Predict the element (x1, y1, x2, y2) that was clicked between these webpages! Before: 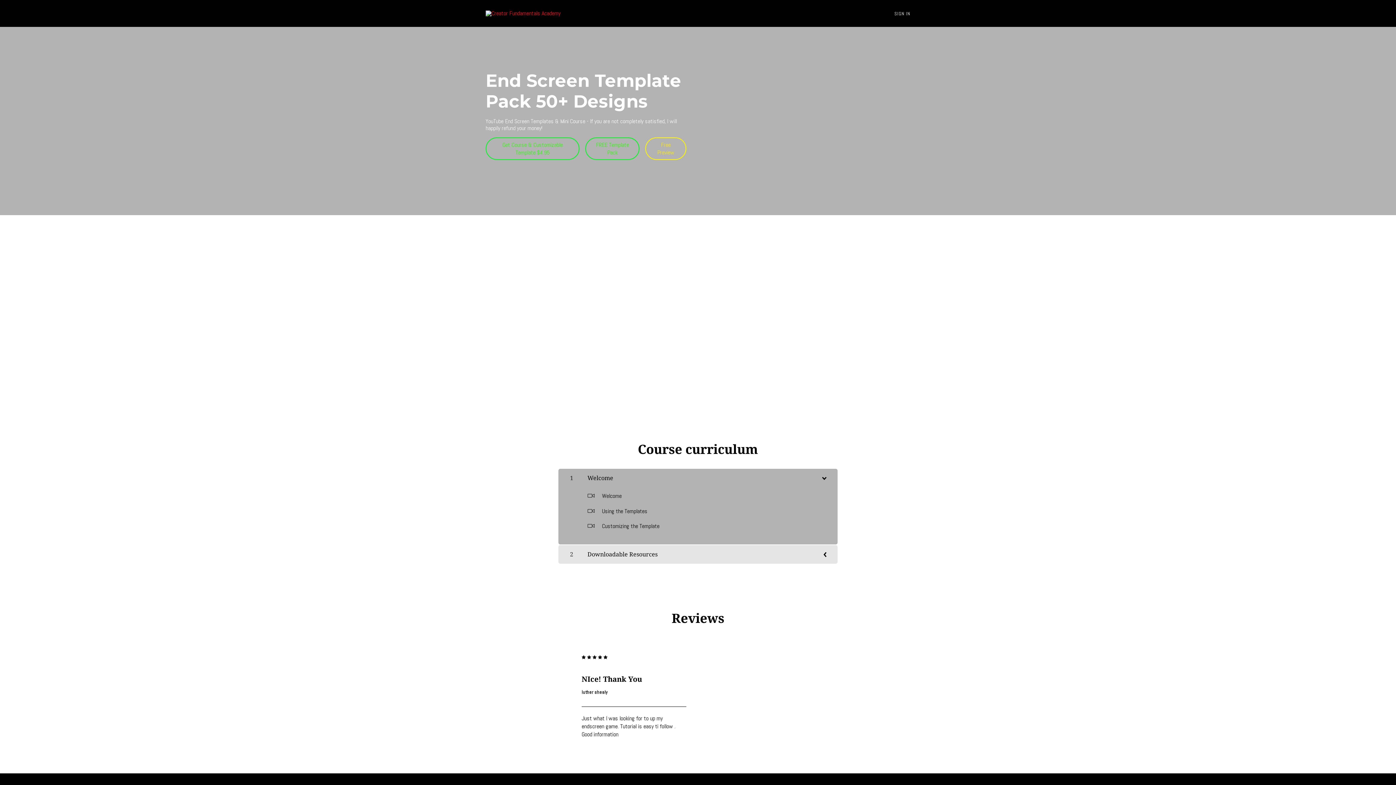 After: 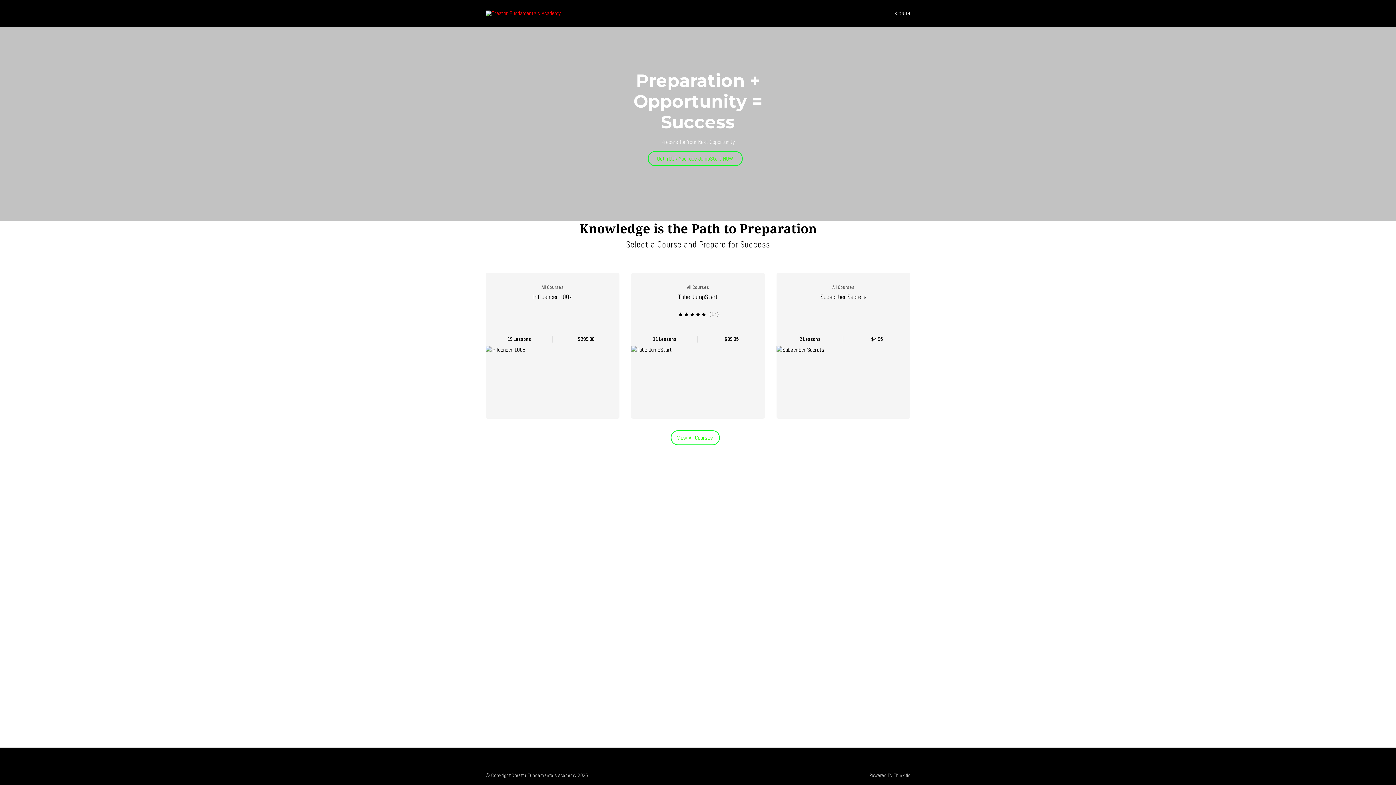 Action: bbox: (485, 137, 579, 160) label: Get Course & Customizable Template $4.95